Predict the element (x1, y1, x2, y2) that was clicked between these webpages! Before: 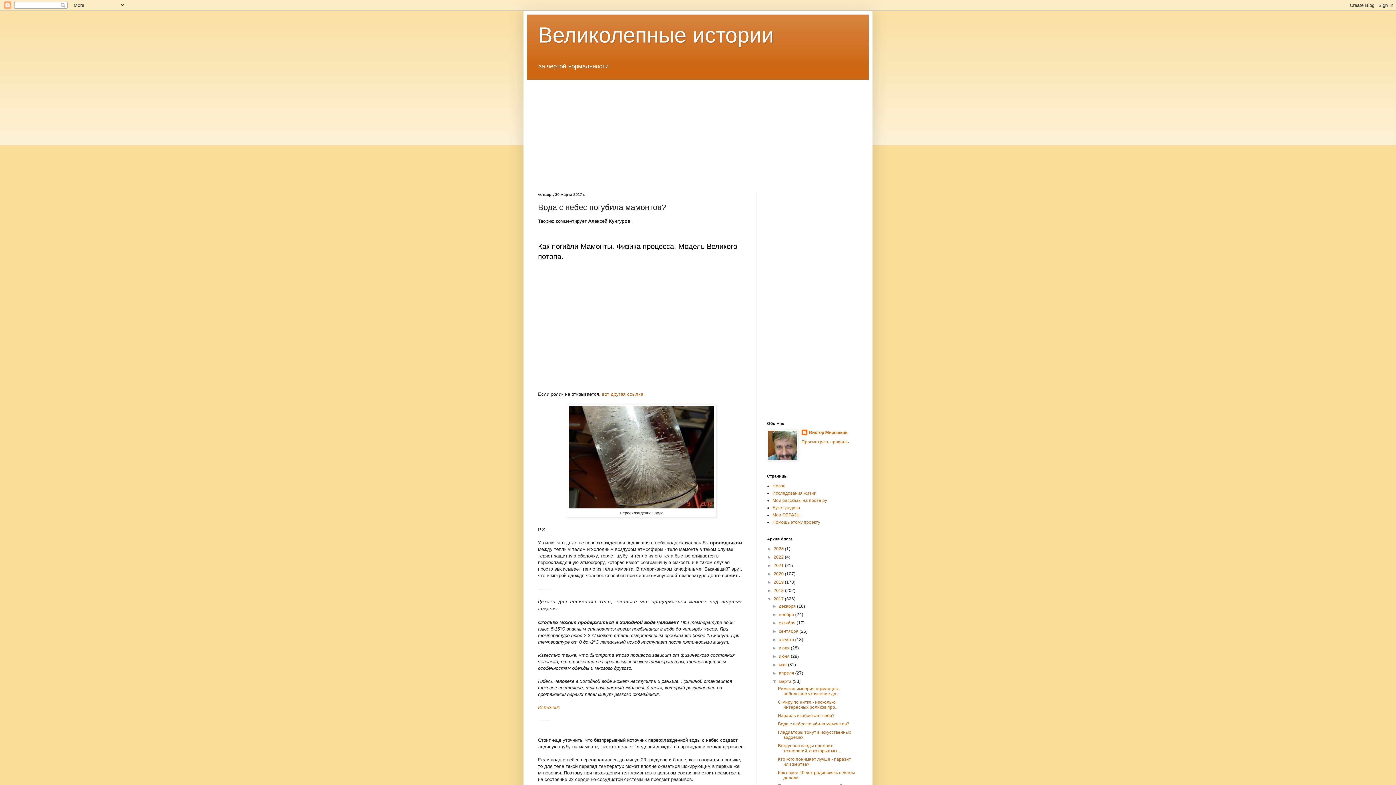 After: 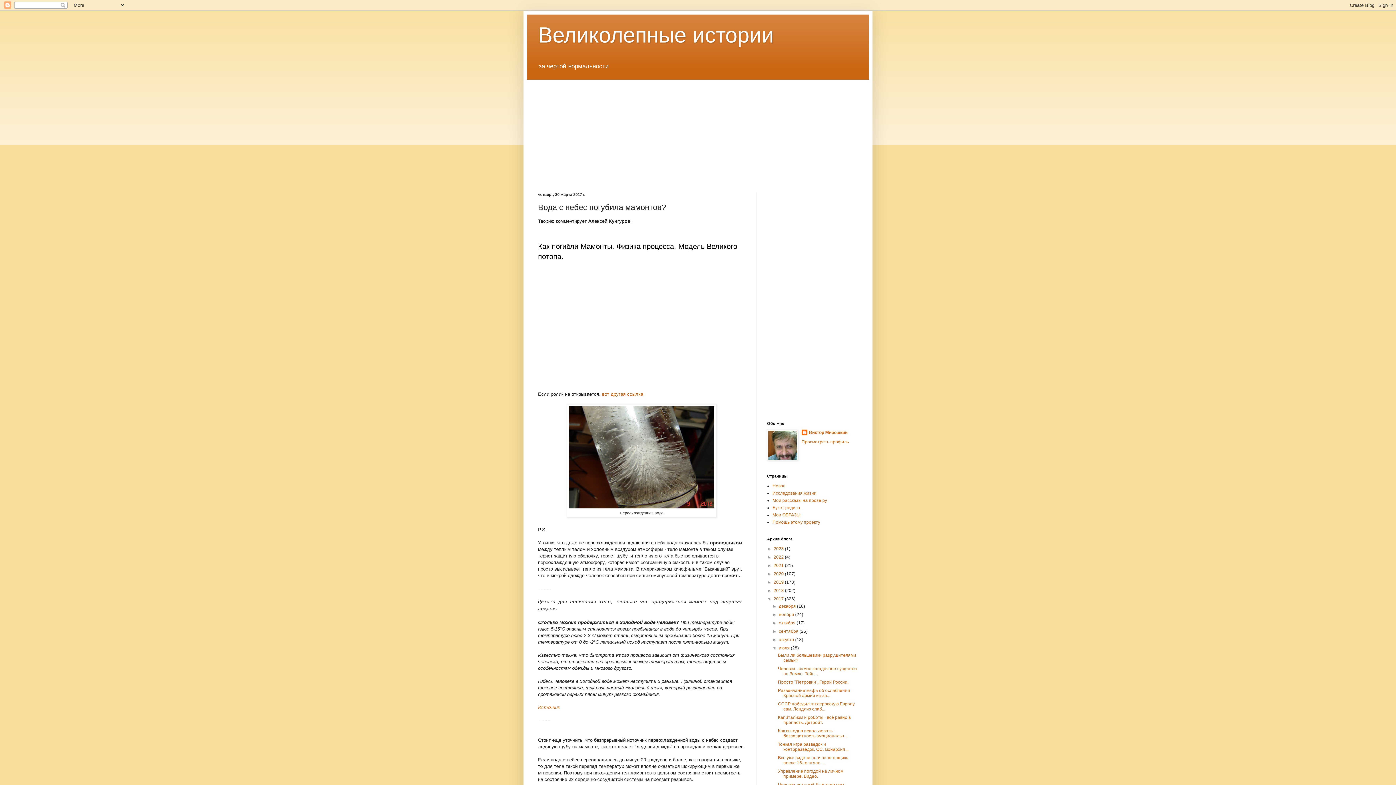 Action: label: ►   bbox: (772, 645, 779, 651)